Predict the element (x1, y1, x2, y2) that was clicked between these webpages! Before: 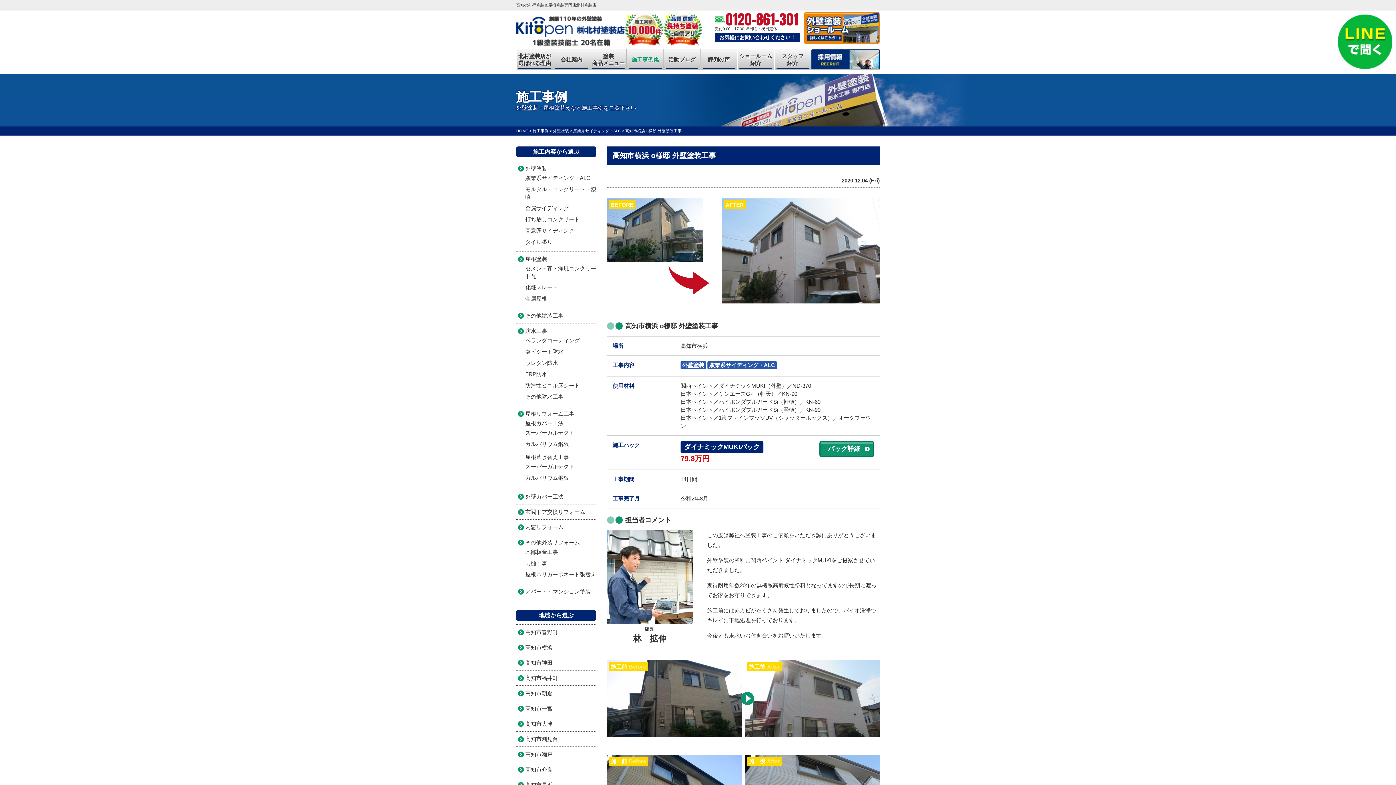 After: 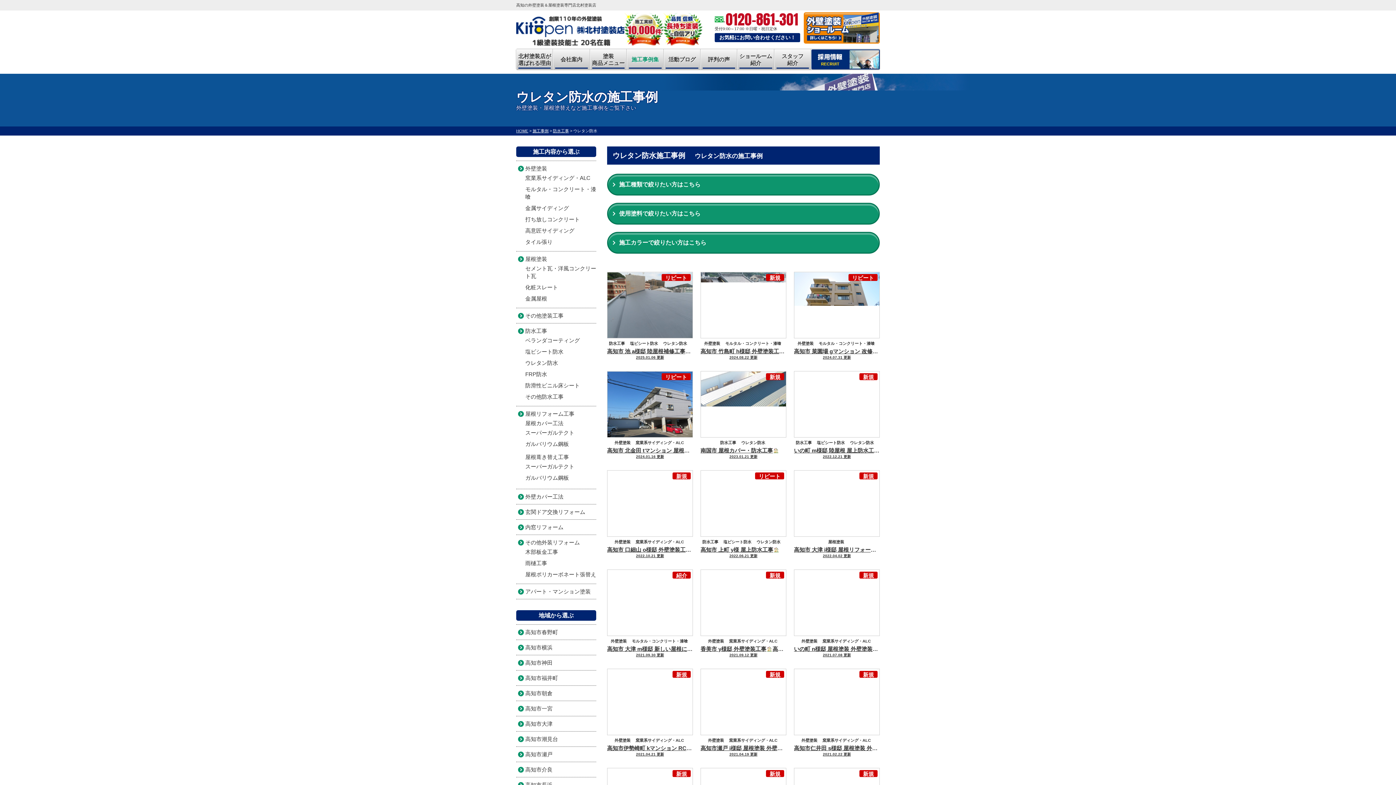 Action: label: ウレタン防水 bbox: (516, 359, 596, 366)